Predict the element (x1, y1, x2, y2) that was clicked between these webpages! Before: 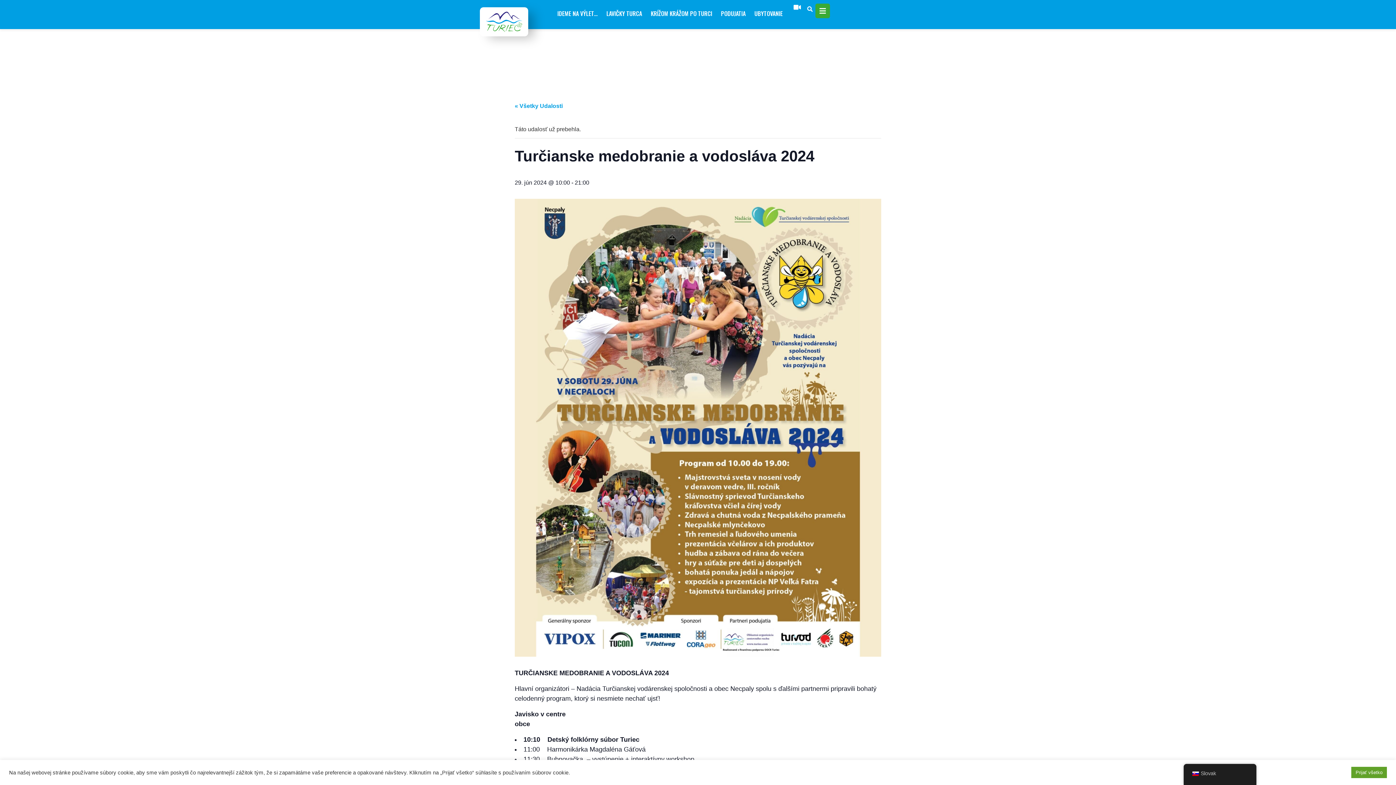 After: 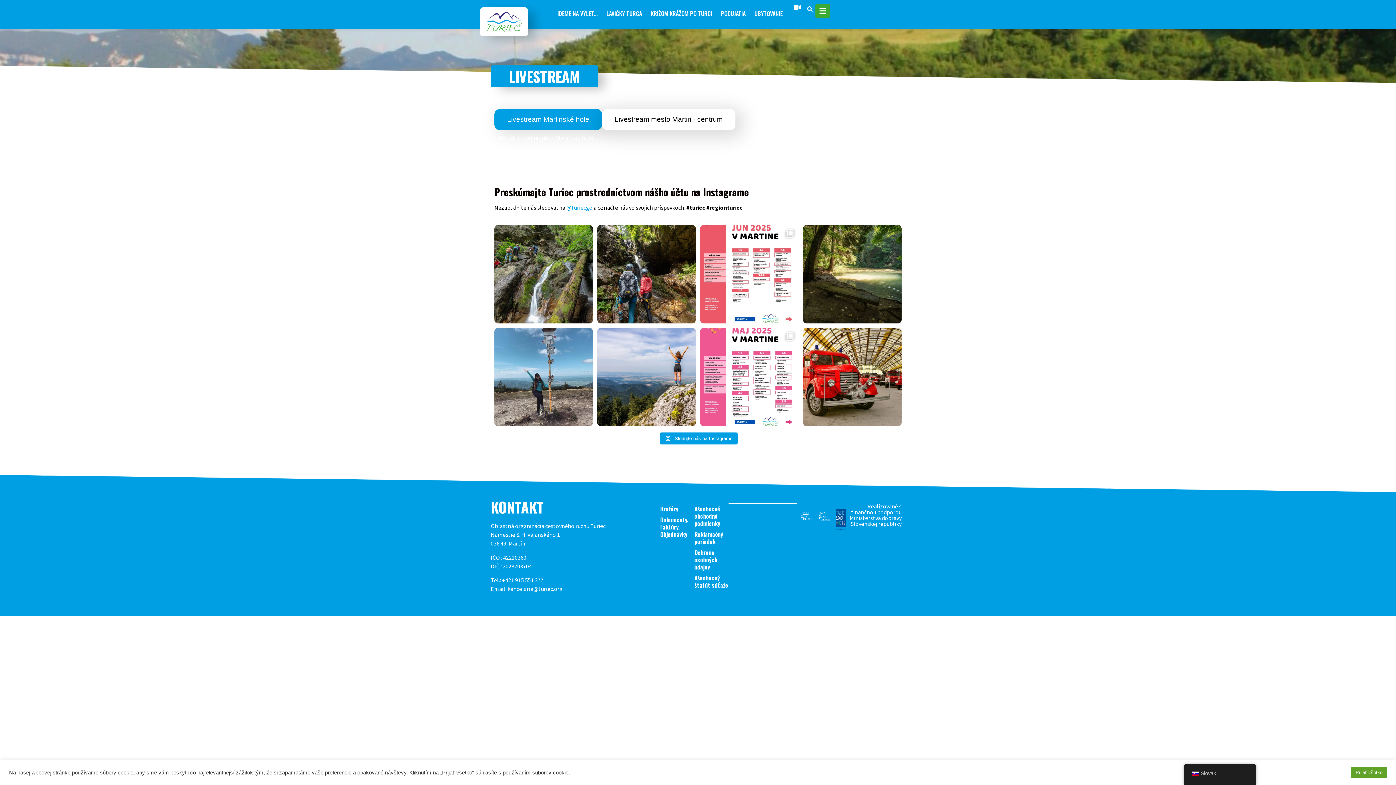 Action: bbox: (793, 3, 804, 10)